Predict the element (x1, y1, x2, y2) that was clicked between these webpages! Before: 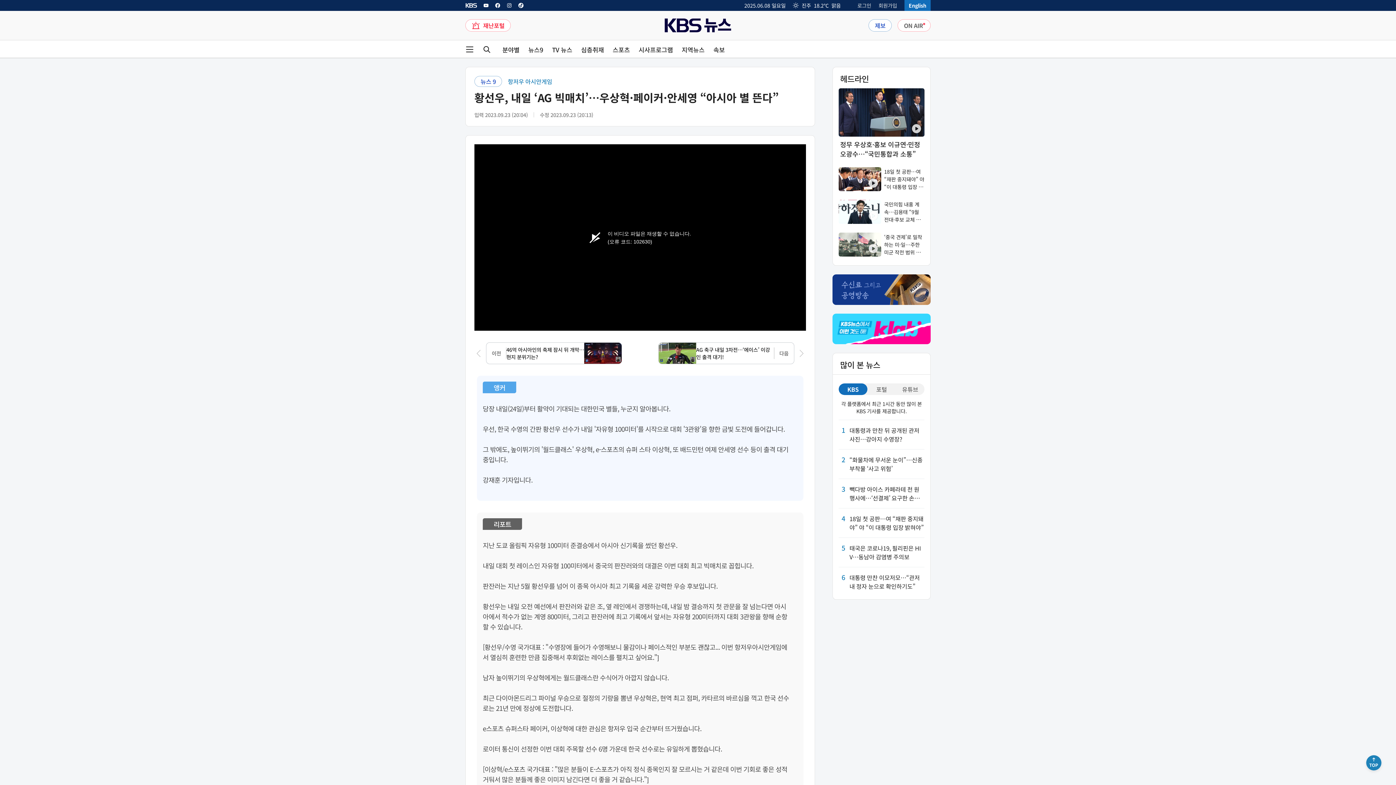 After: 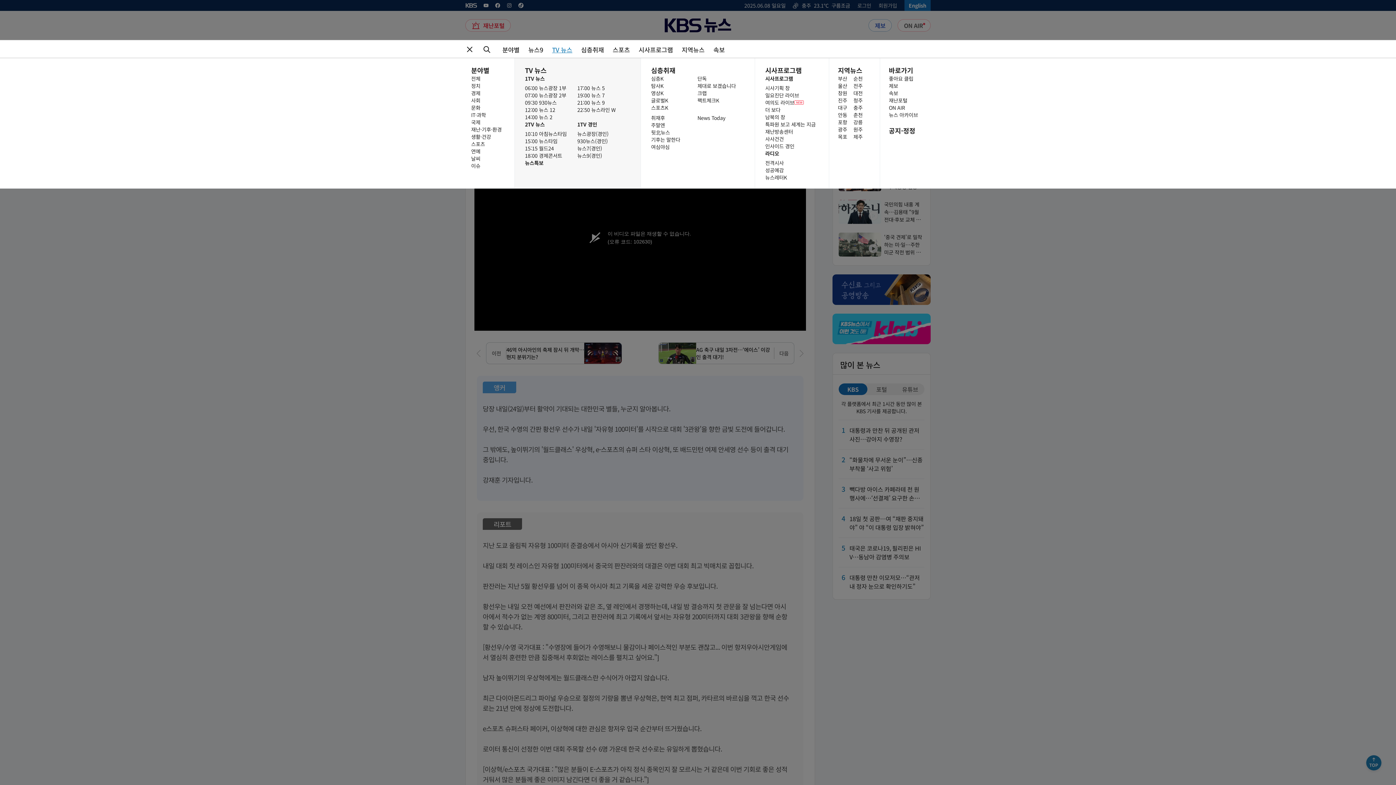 Action: bbox: (552, 46, 572, 52) label: TV 뉴스